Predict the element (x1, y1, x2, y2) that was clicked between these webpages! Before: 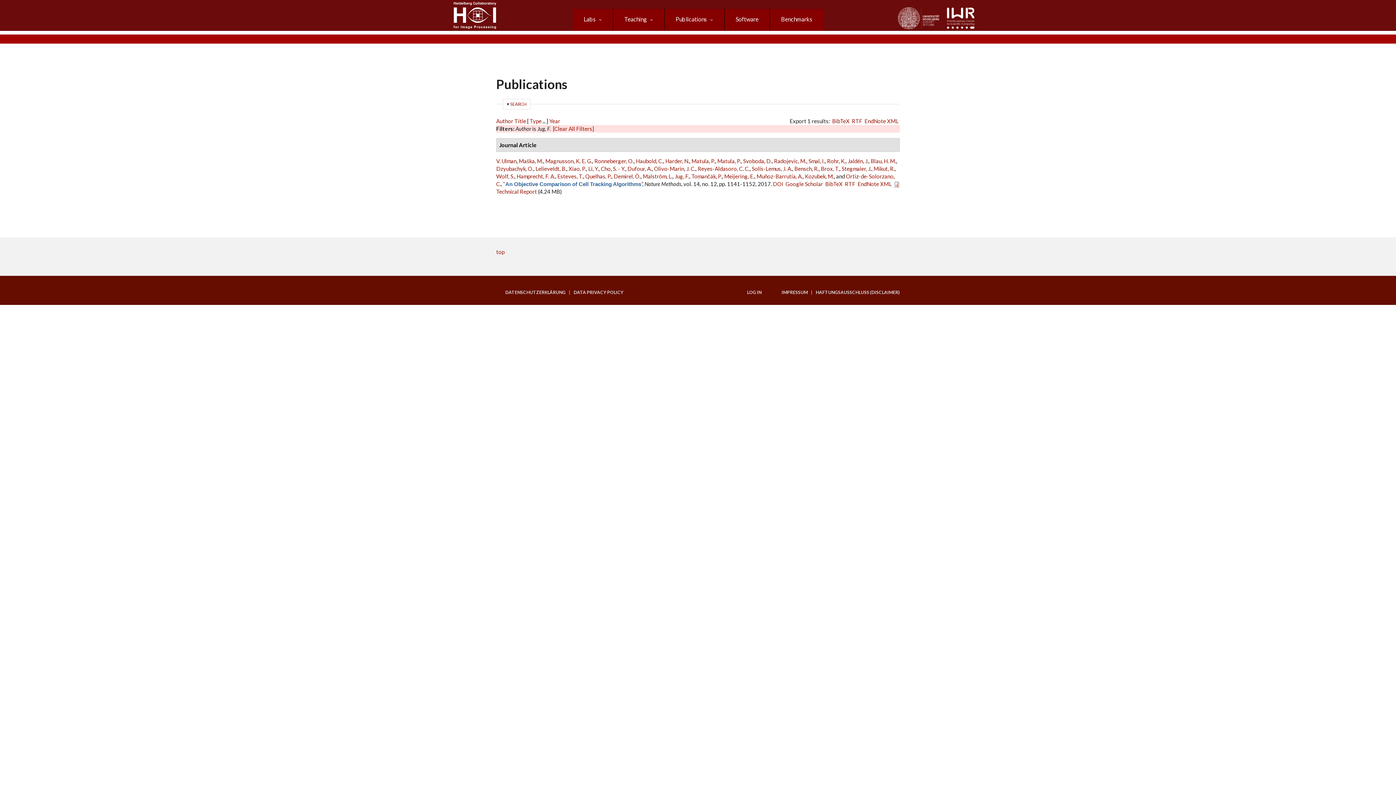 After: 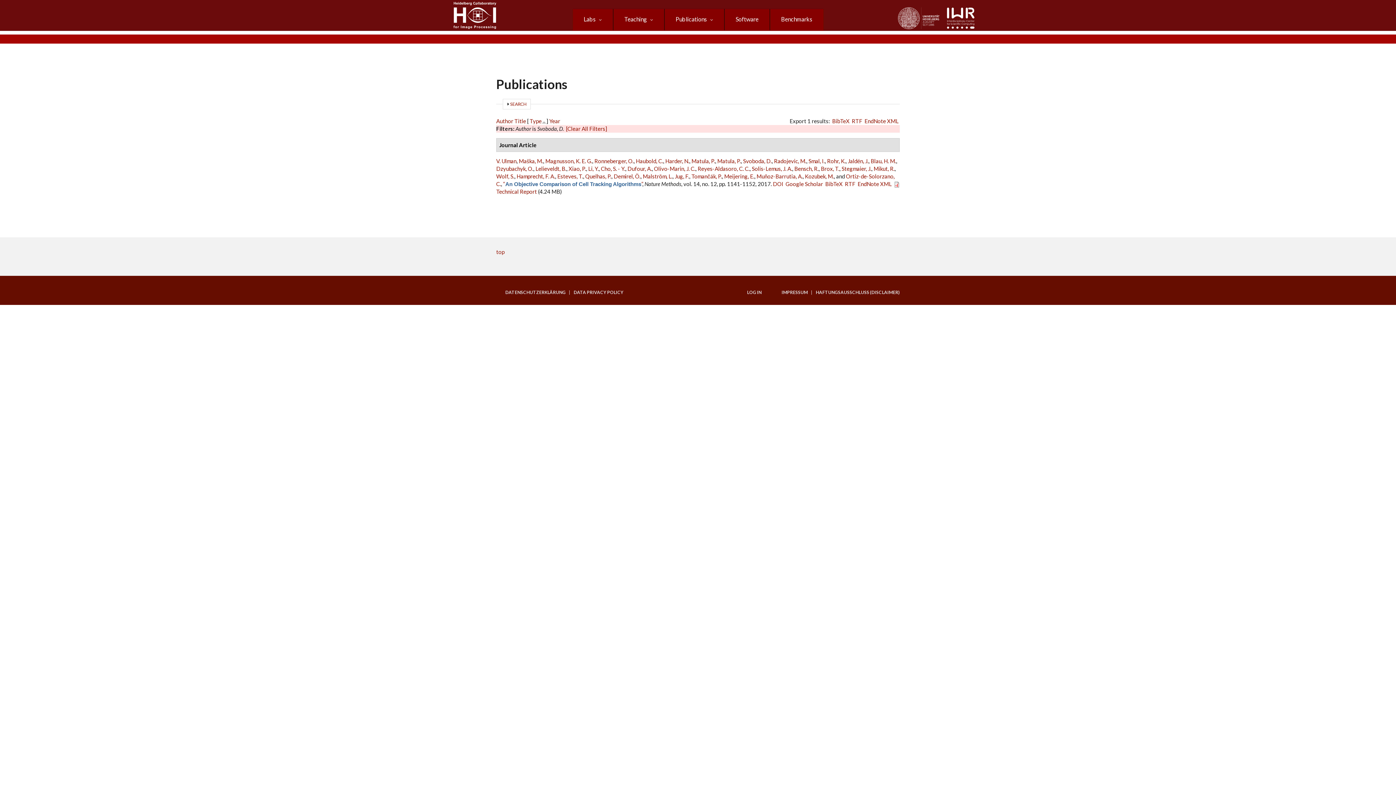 Action: label: Svoboda, D. bbox: (743, 157, 772, 164)